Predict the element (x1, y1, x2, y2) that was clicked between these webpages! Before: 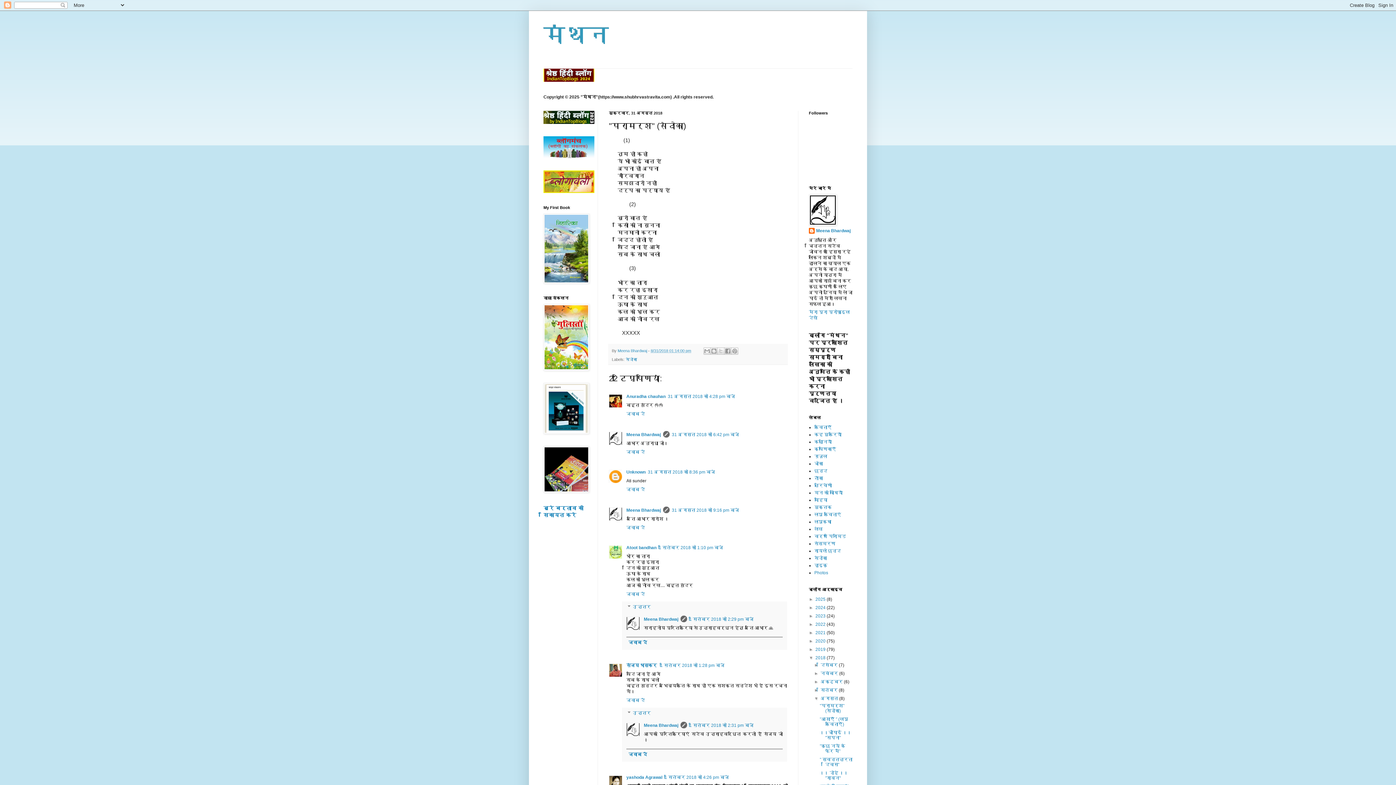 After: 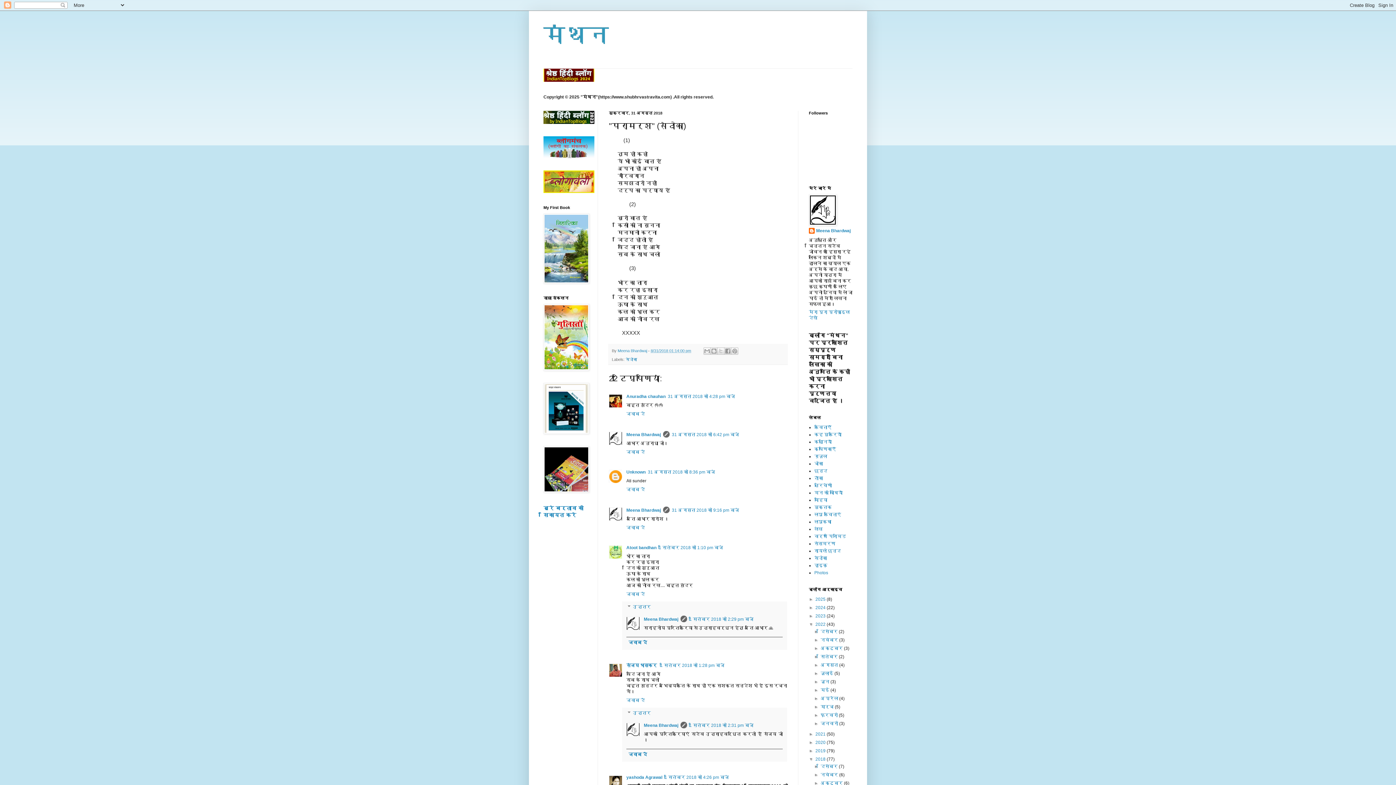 Action: label: ►   bbox: (809, 622, 815, 627)